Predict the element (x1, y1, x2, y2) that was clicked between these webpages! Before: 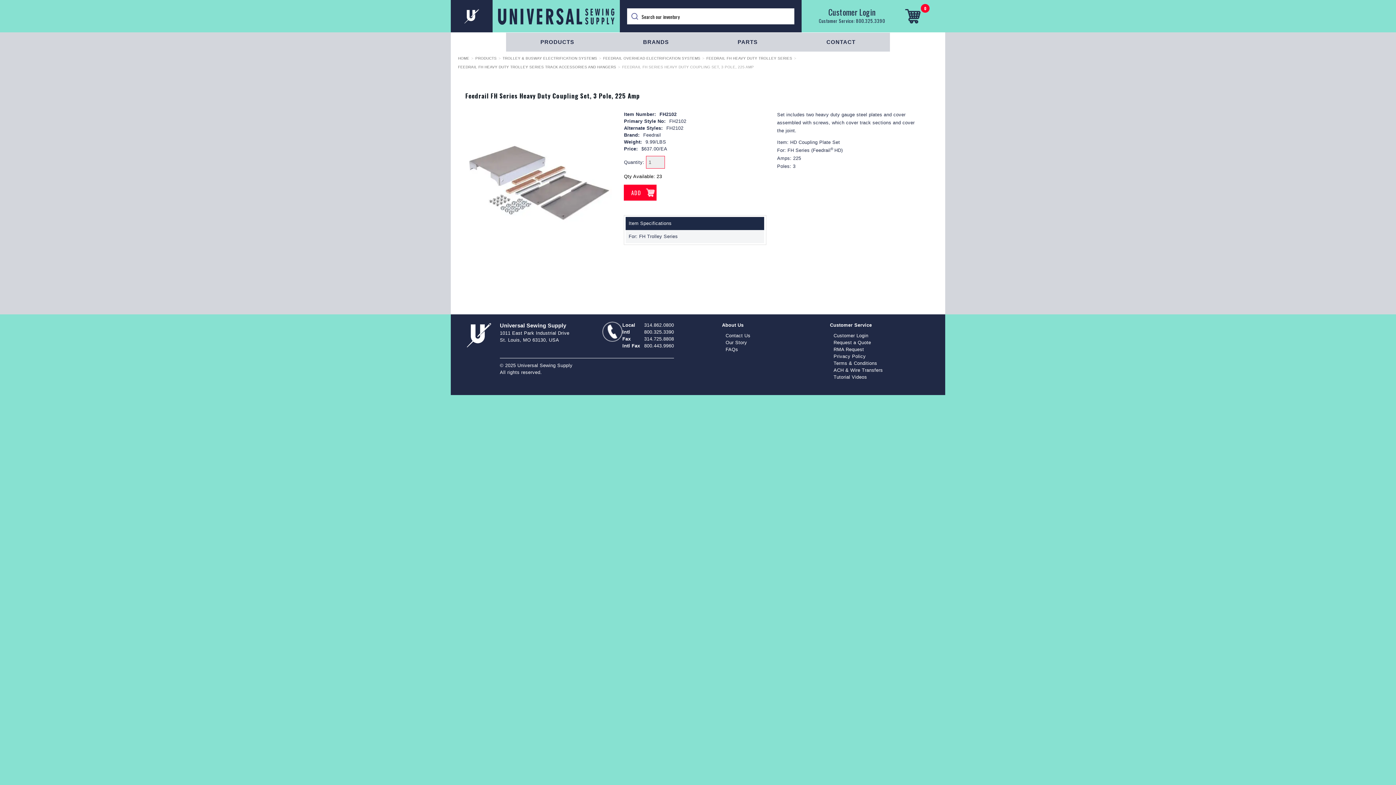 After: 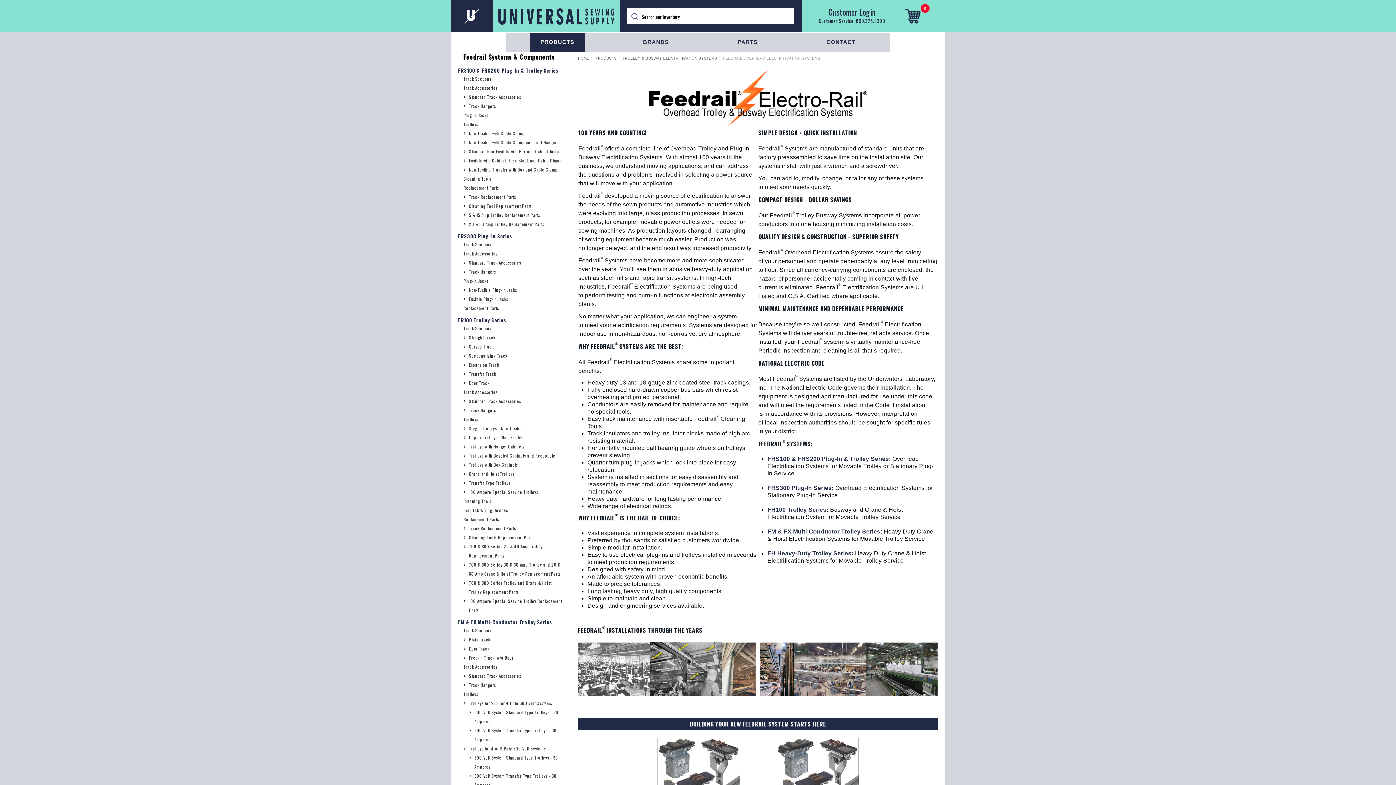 Action: bbox: (603, 54, 700, 60) label: FEEDRAIL OVERHEAD ELECTRIFICATION SYSTEMS